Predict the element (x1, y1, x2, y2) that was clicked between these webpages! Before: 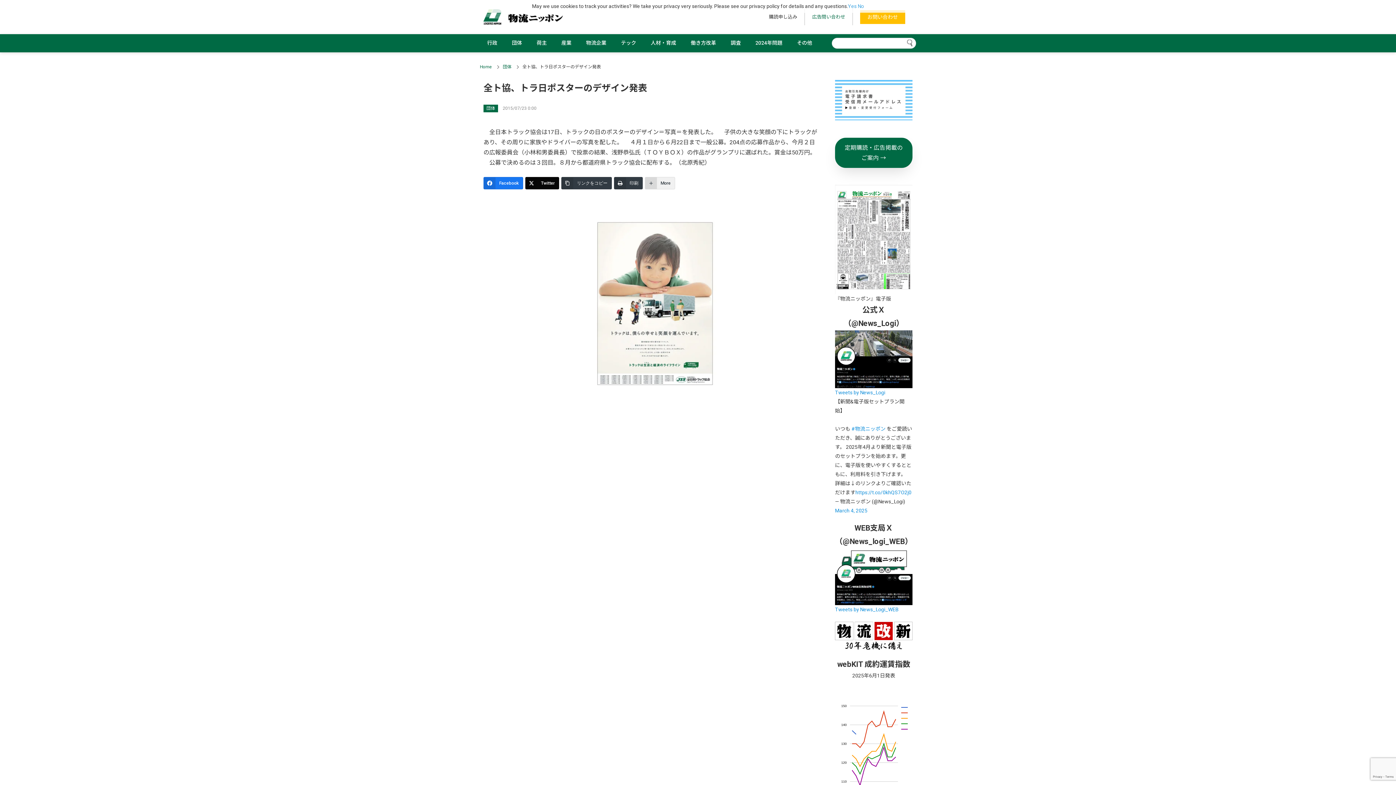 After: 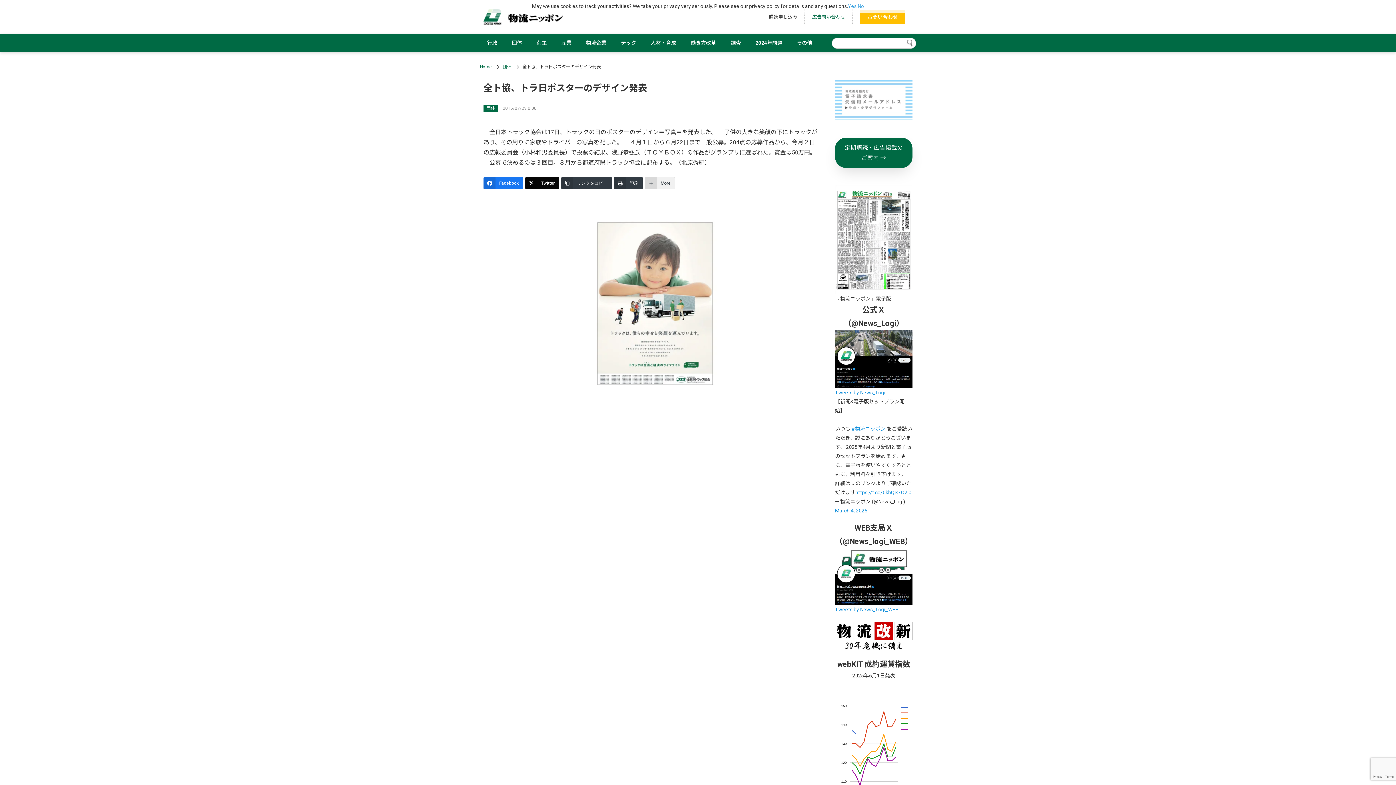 Action: bbox: (835, 80, 912, 120)